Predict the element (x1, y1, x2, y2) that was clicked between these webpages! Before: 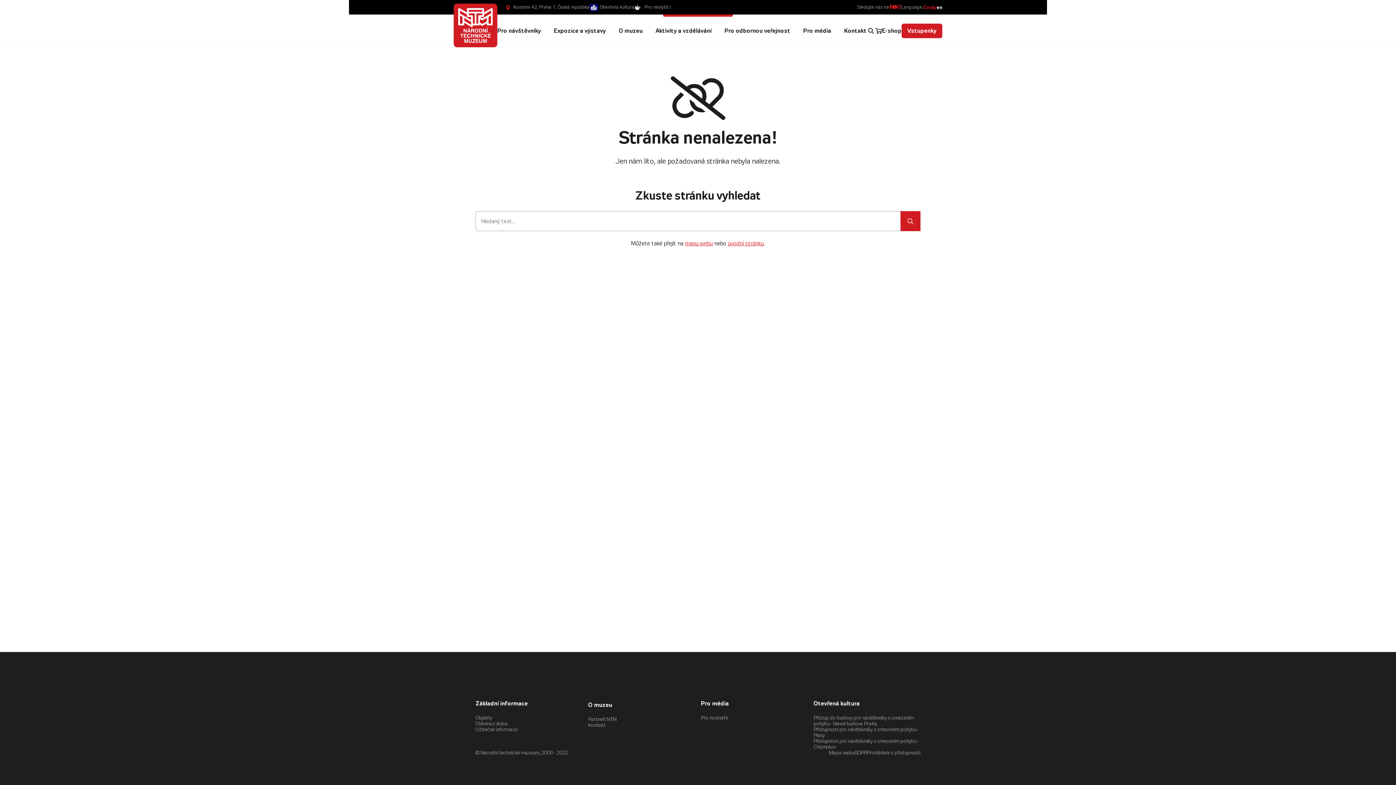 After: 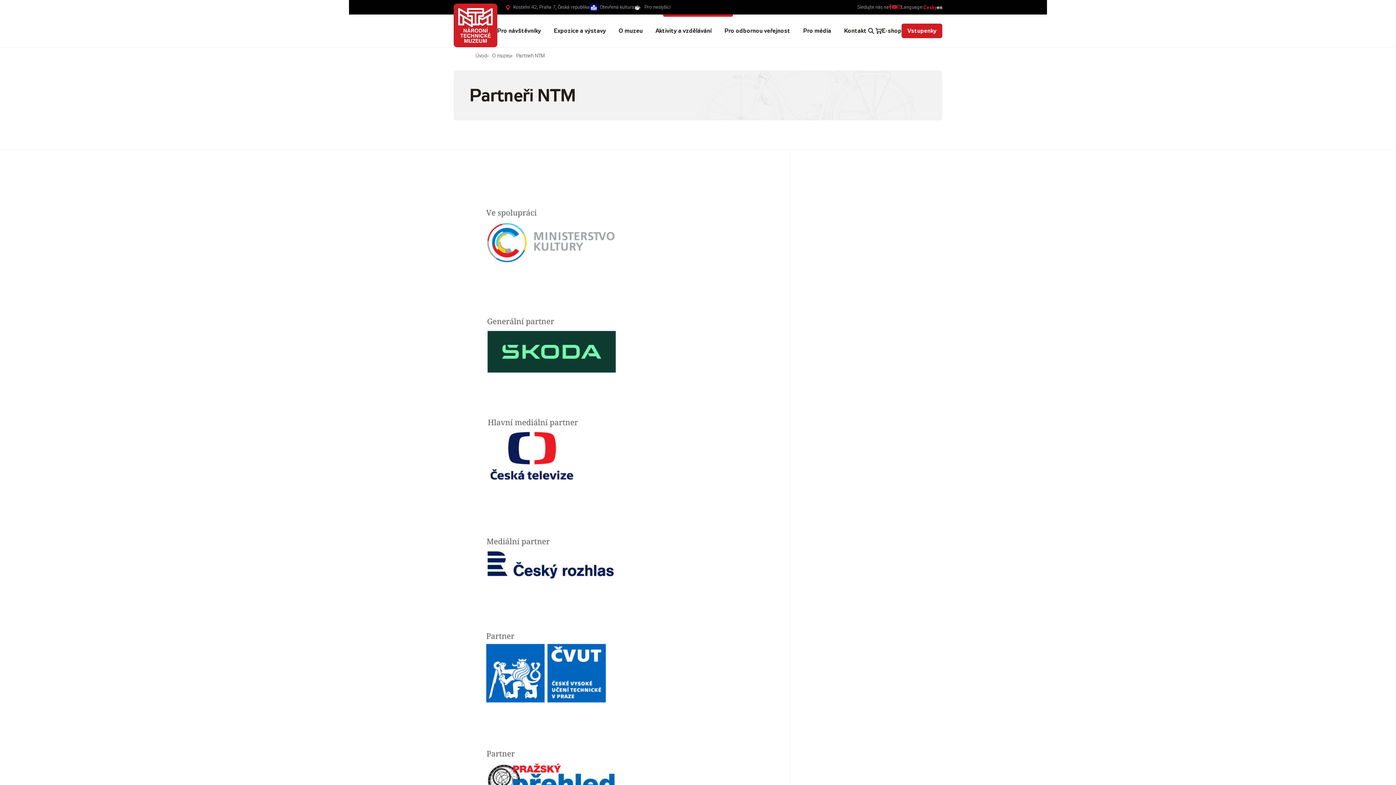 Action: label: Partneři NTM bbox: (588, 717, 616, 722)